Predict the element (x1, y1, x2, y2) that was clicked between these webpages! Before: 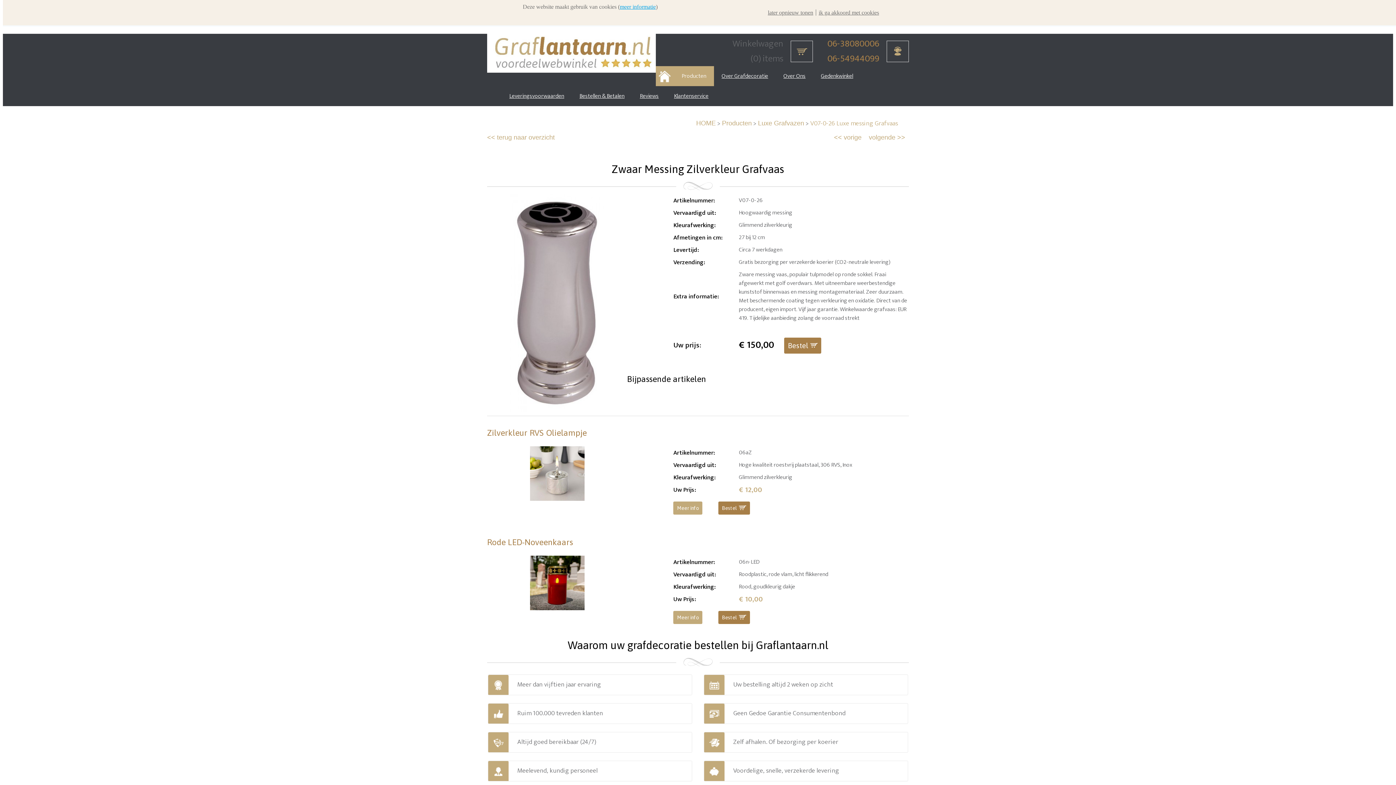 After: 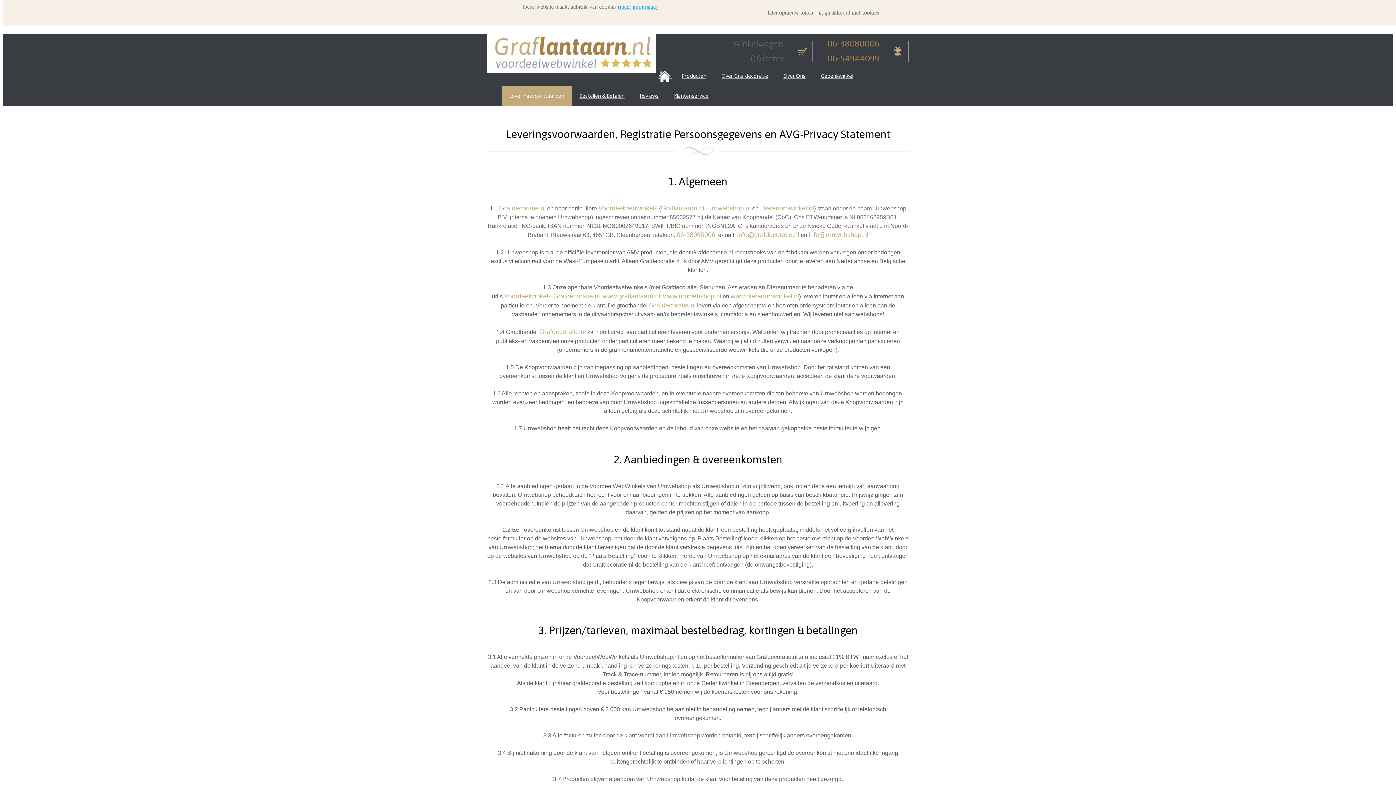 Action: label: meer informatie bbox: (620, 3, 656, 9)